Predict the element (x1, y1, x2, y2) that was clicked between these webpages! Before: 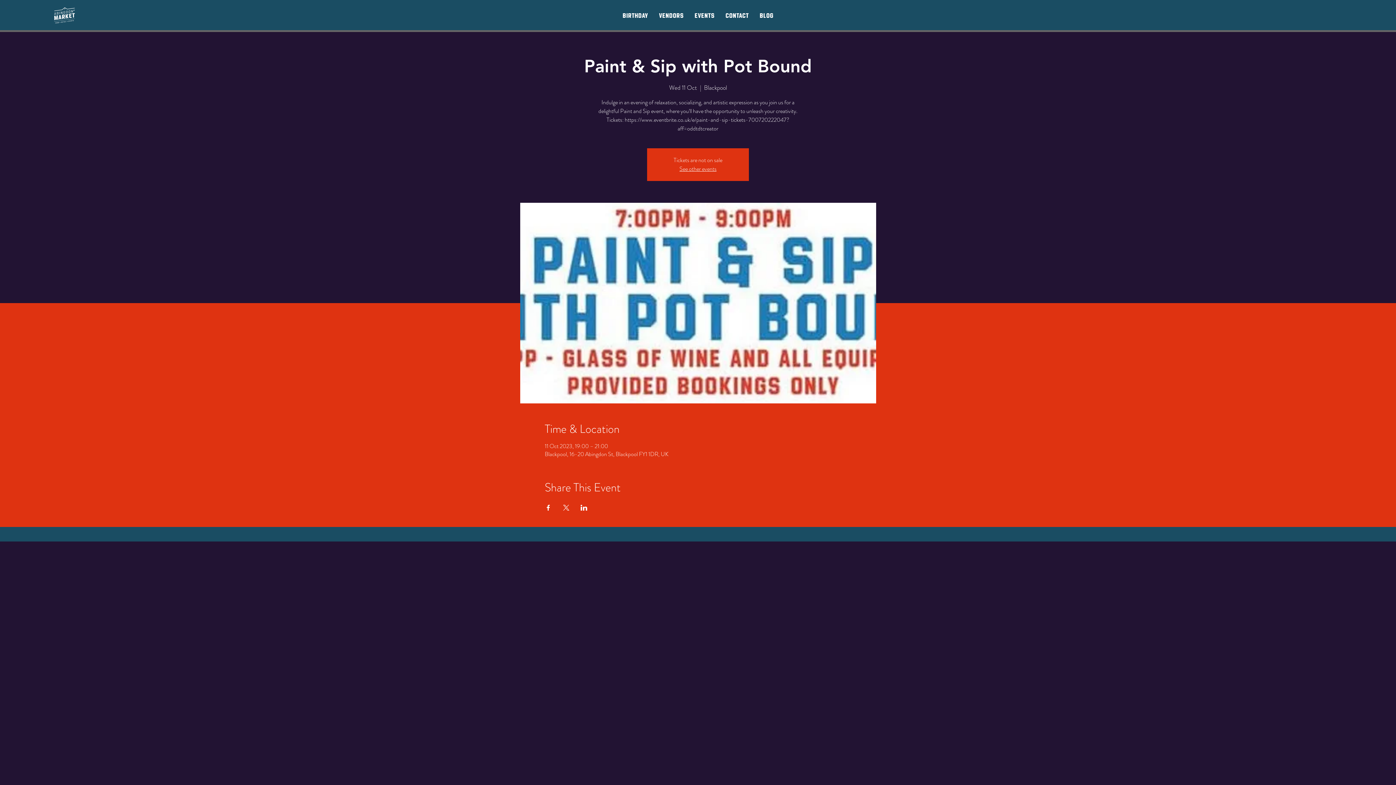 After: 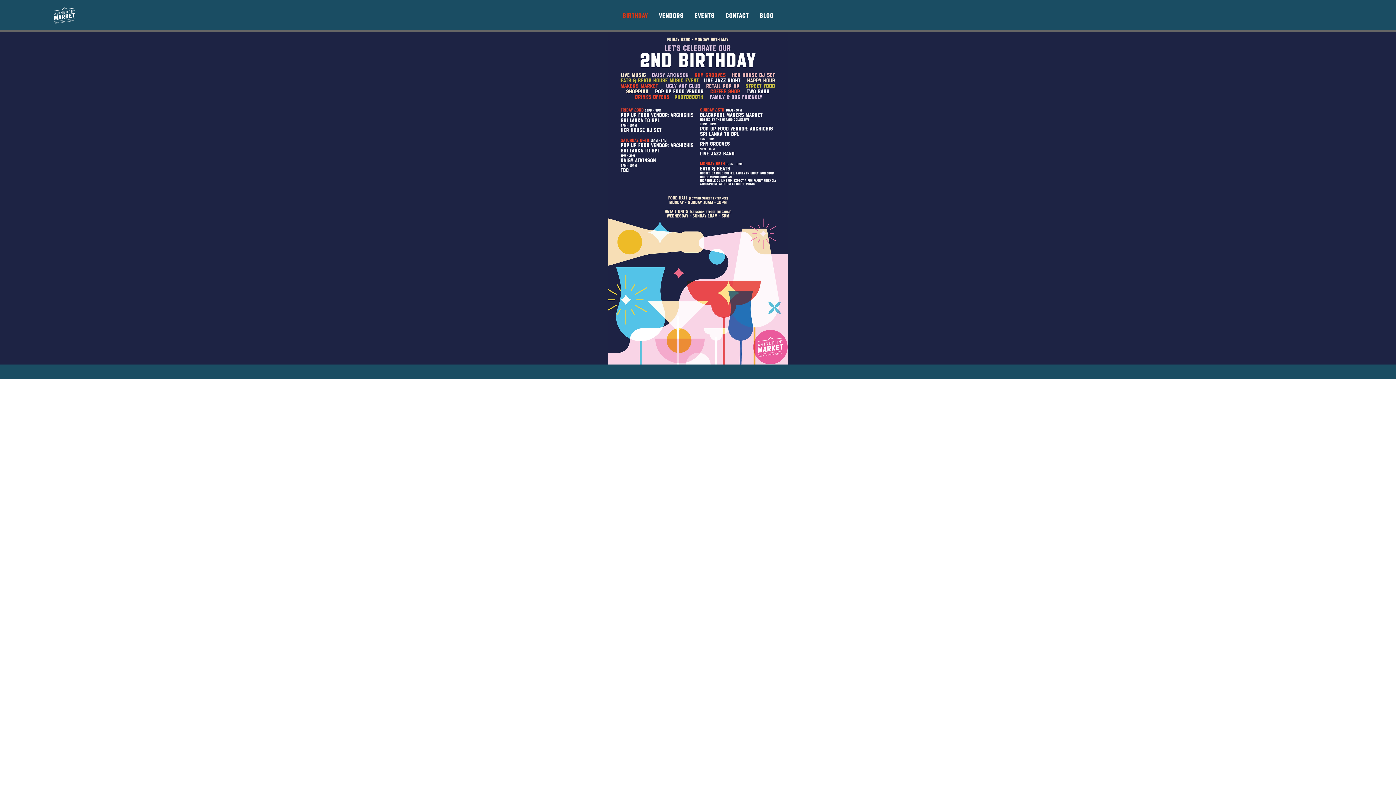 Action: bbox: (617, 5, 653, 24) label: BIRTHDAY